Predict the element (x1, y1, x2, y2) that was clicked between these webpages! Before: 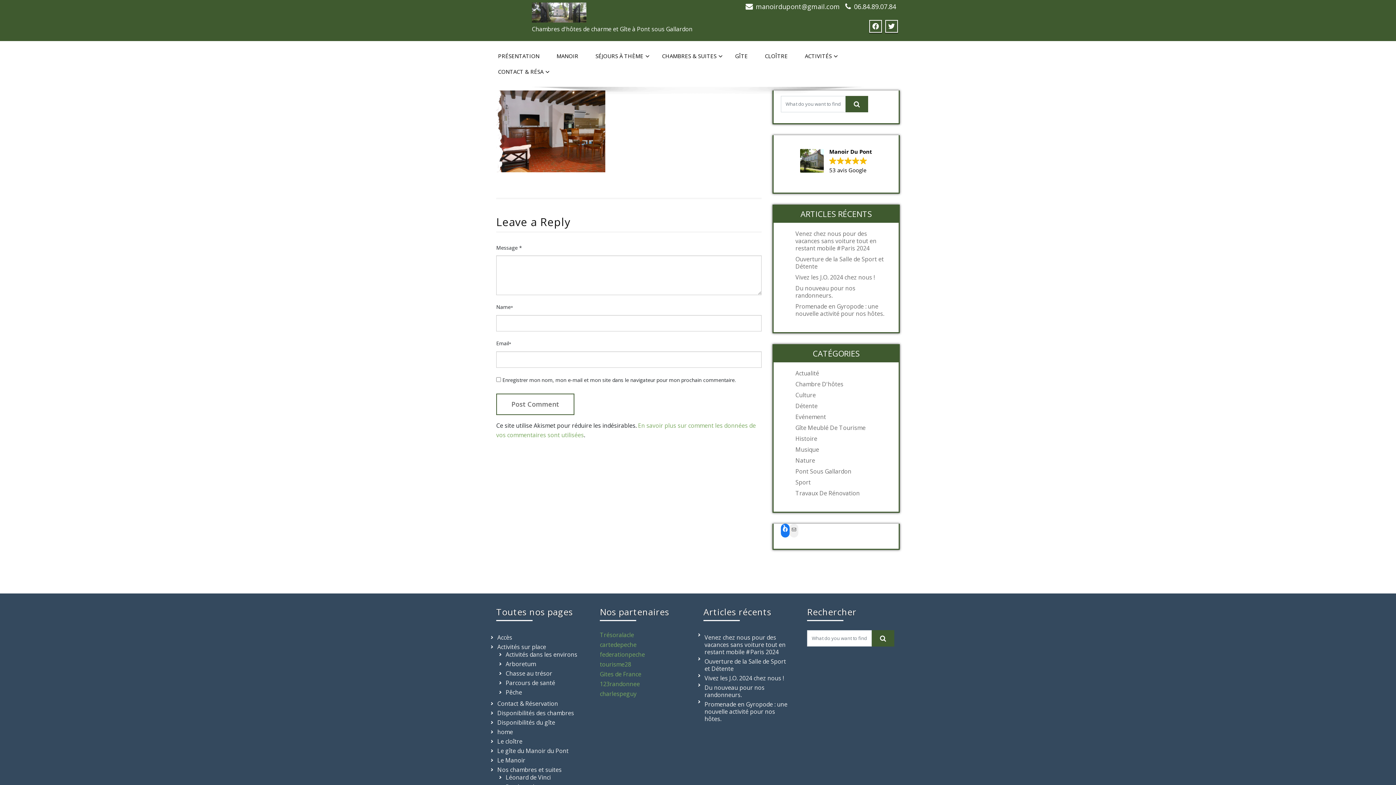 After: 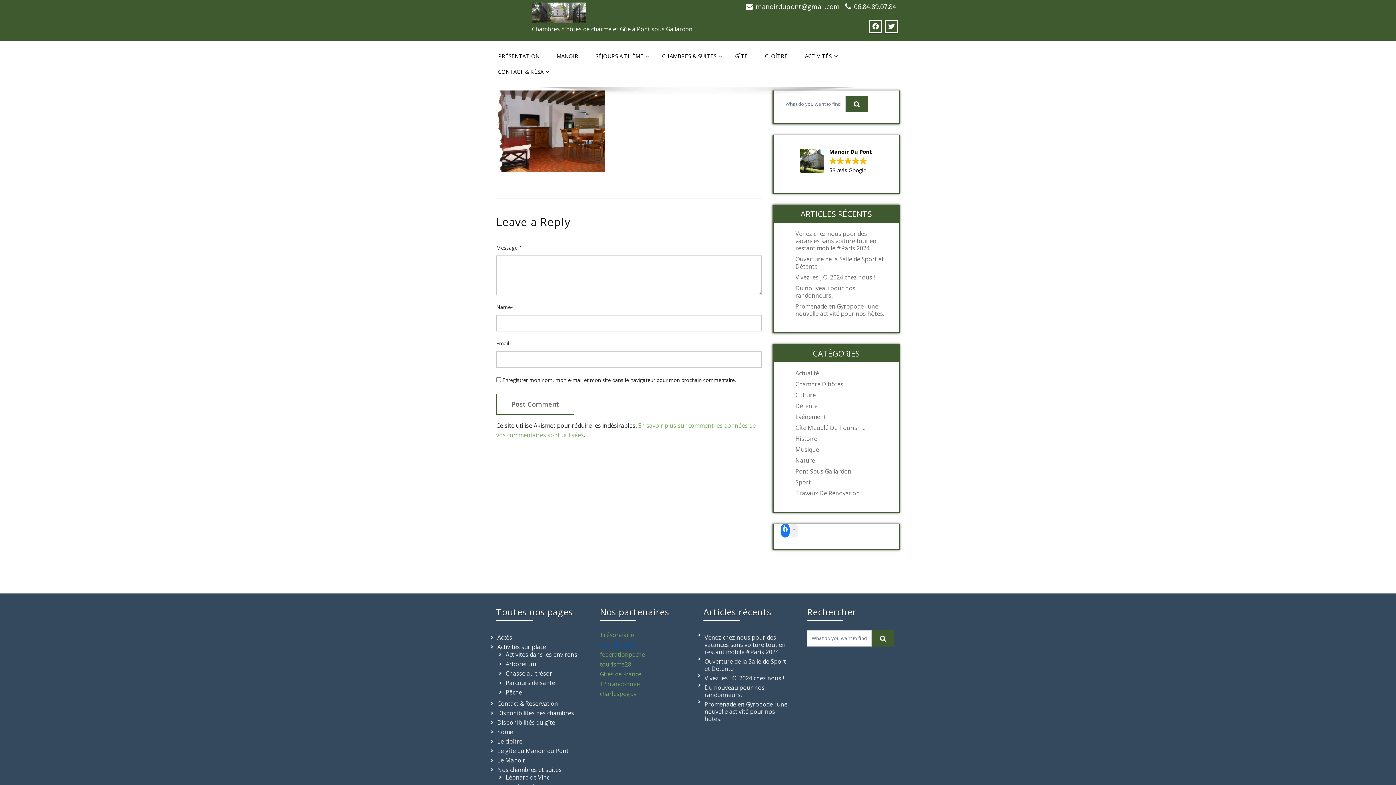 Action: bbox: (600, 641, 636, 649) label: cartedepeche